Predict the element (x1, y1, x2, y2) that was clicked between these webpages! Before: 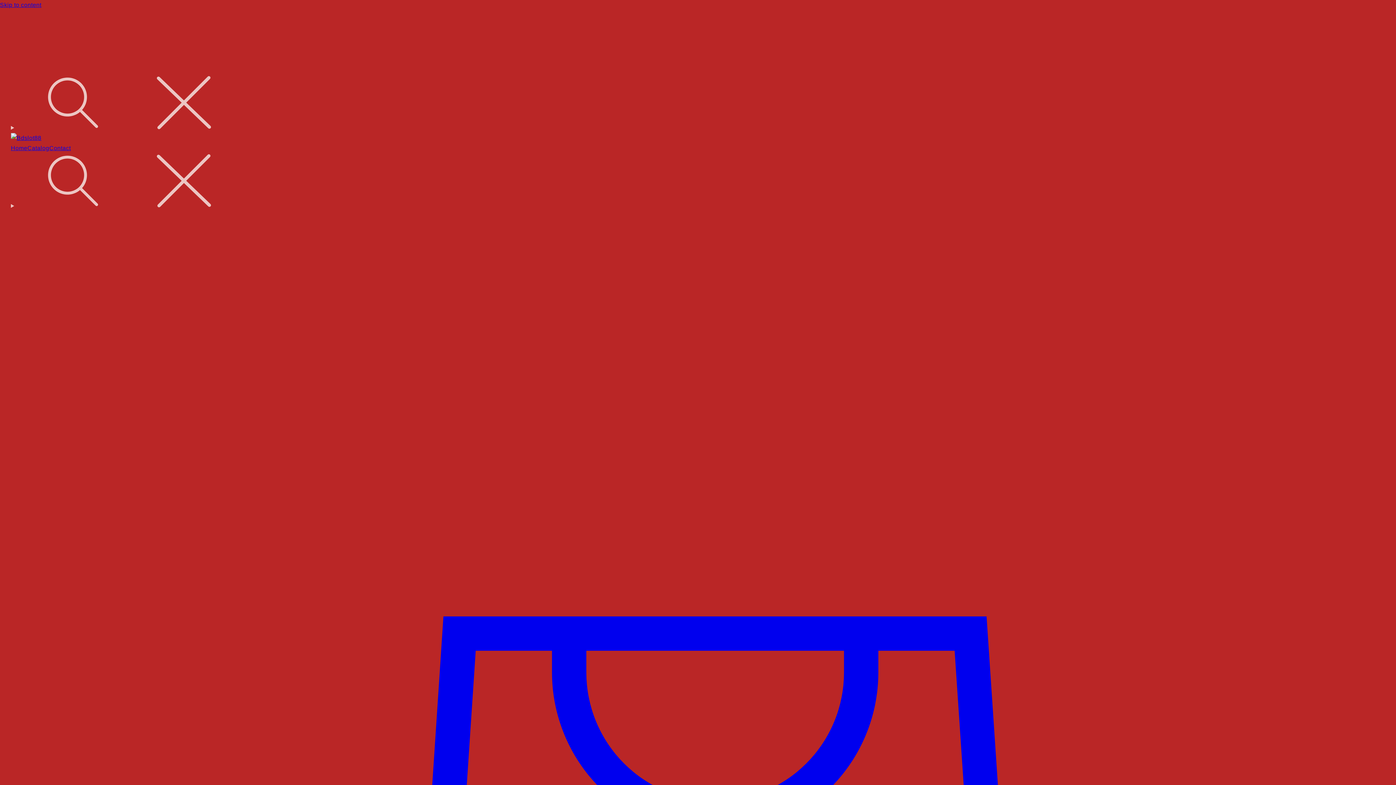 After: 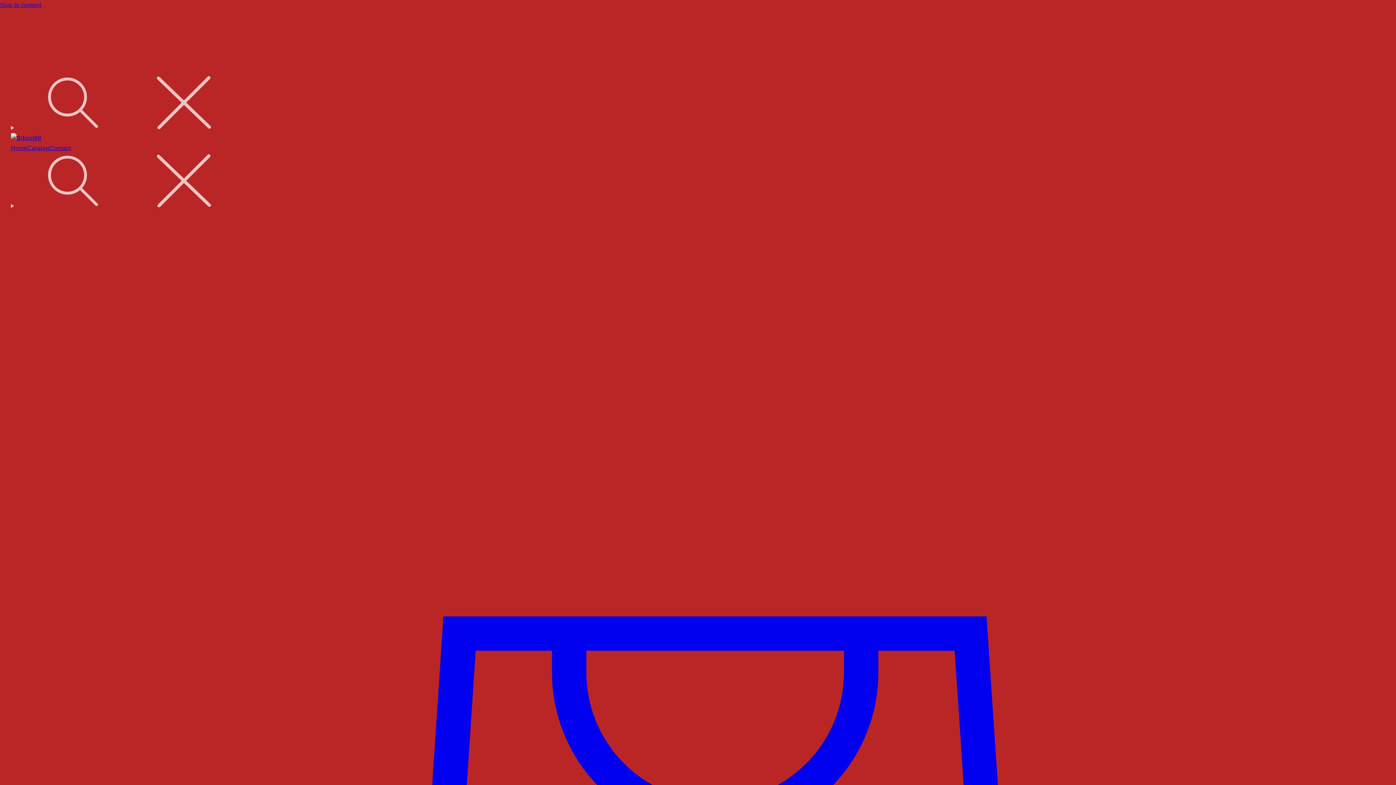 Action: bbox: (10, 133, 1385, 143)